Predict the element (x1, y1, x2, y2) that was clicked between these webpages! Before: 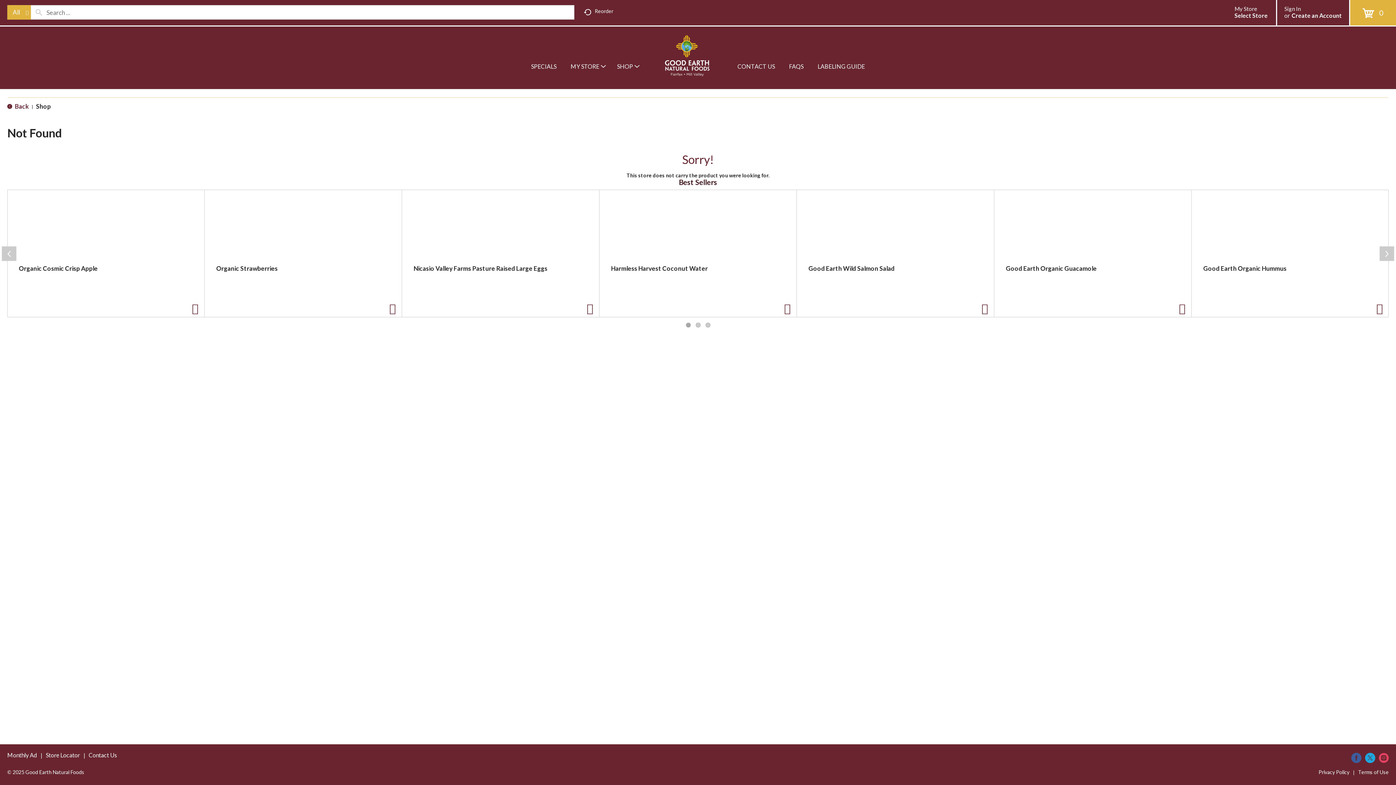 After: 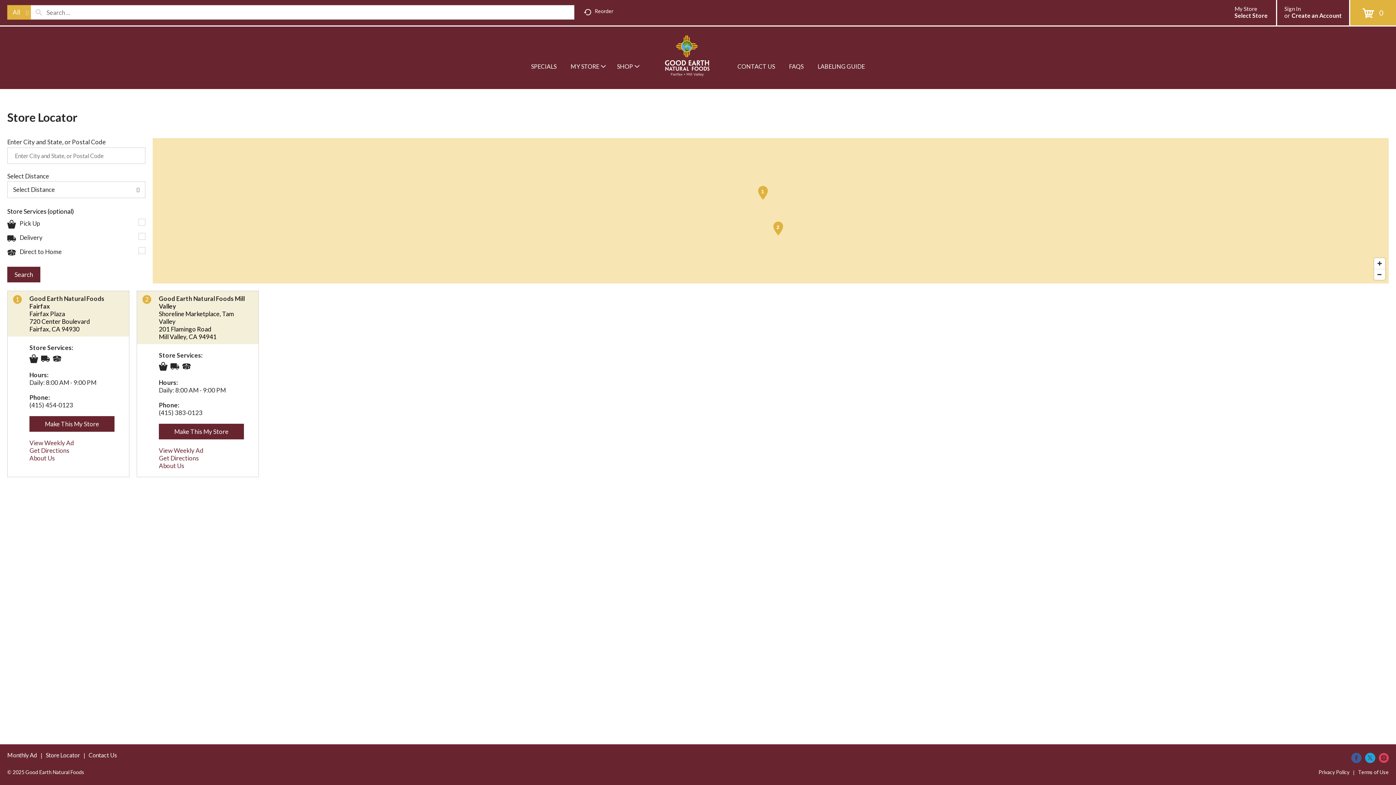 Action: bbox: (1234, 12, 1269, 18) label: Select Store